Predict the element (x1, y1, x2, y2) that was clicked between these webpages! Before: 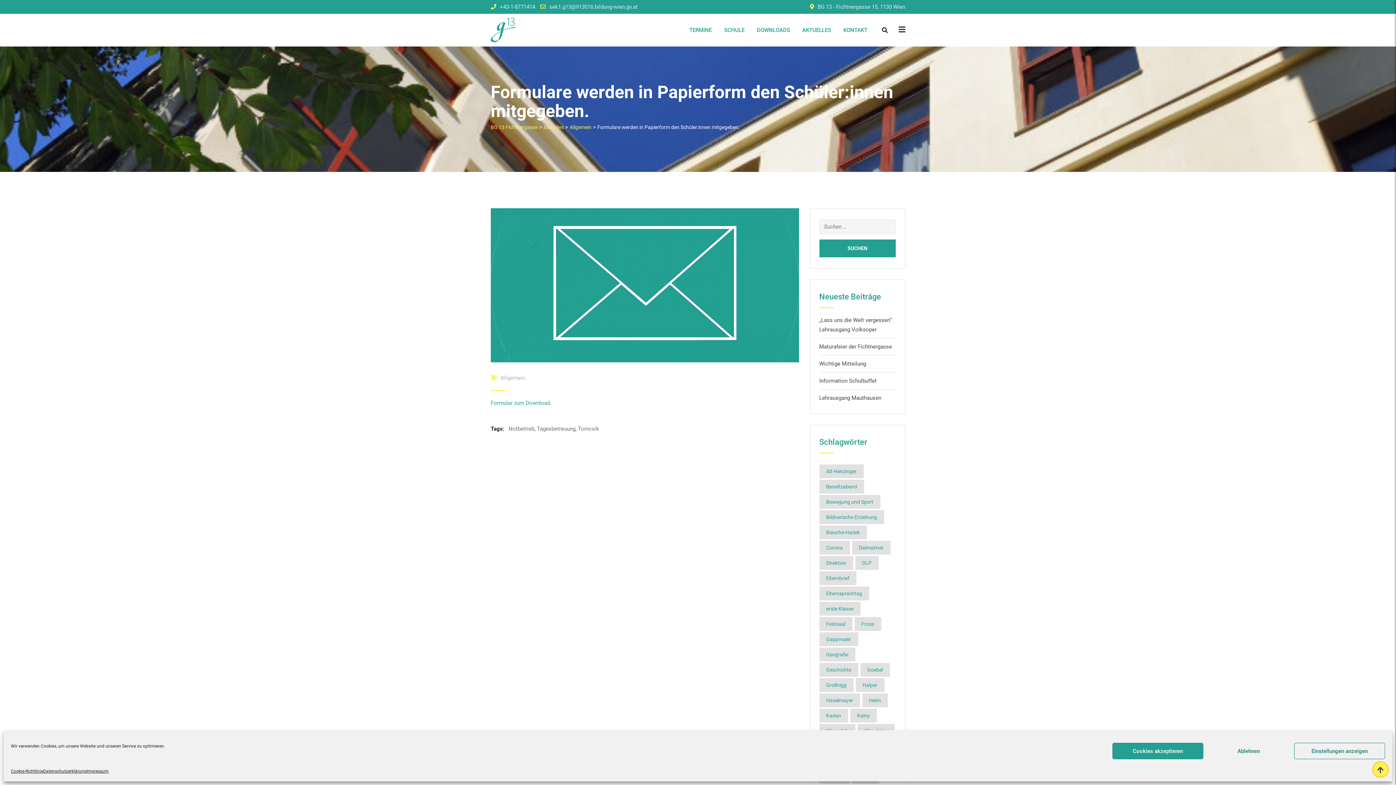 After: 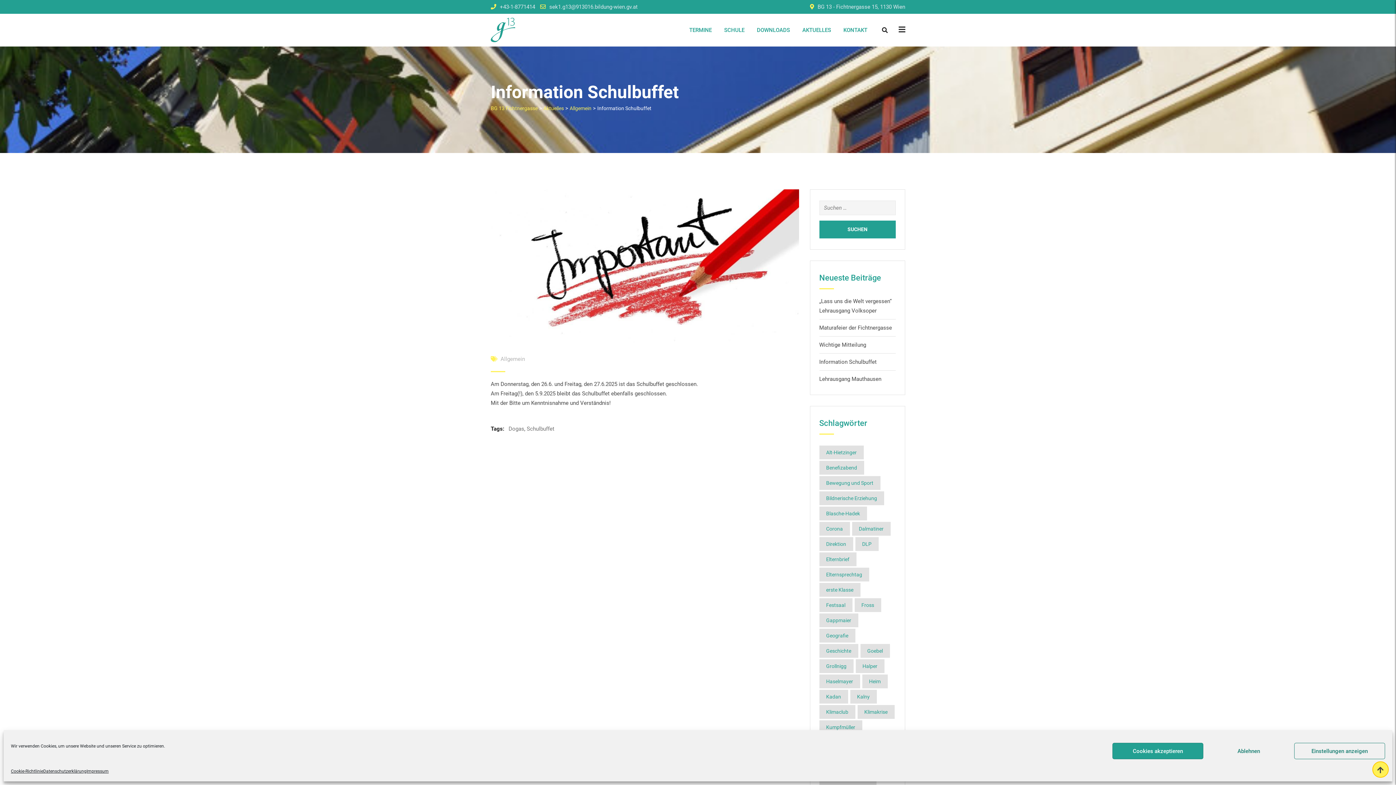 Action: label: Information Schulbuffet bbox: (819, 377, 876, 384)